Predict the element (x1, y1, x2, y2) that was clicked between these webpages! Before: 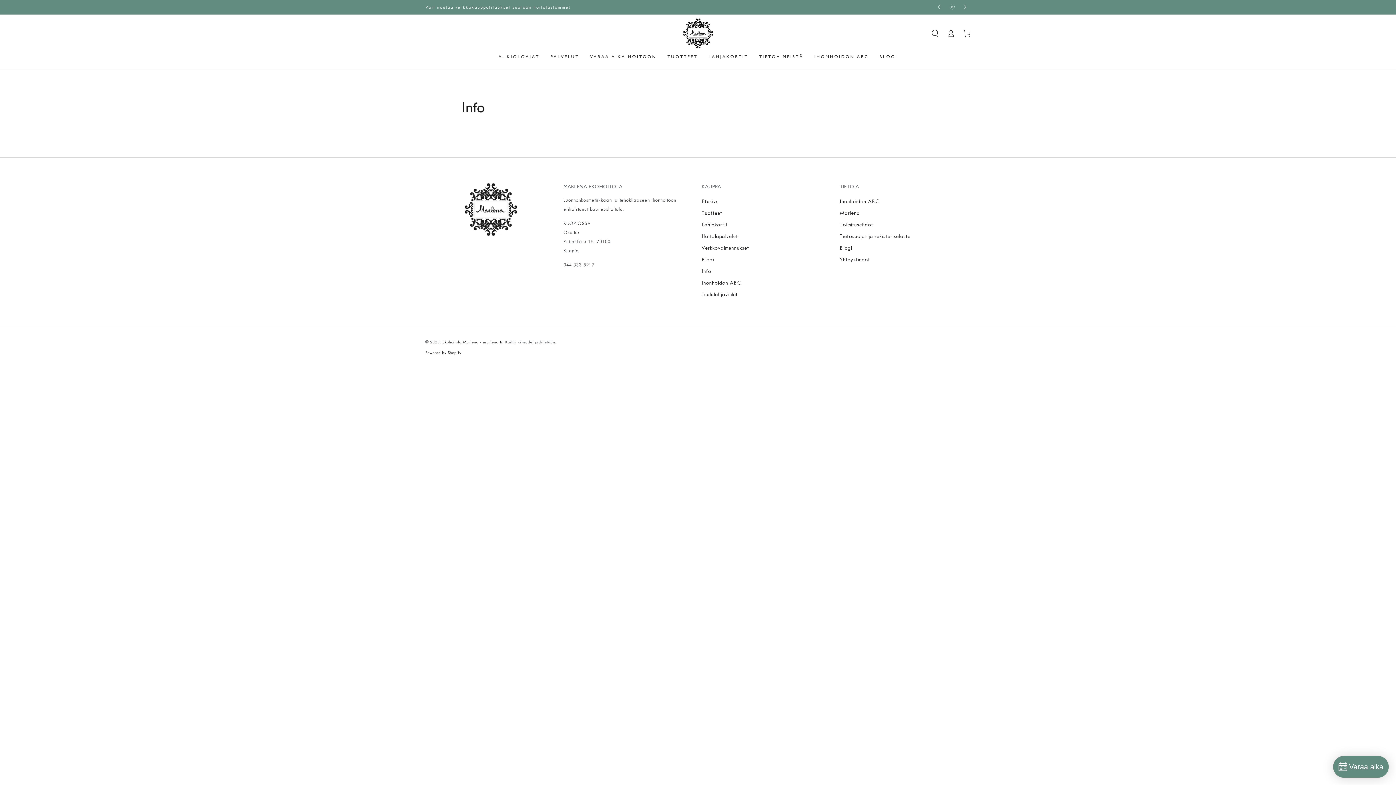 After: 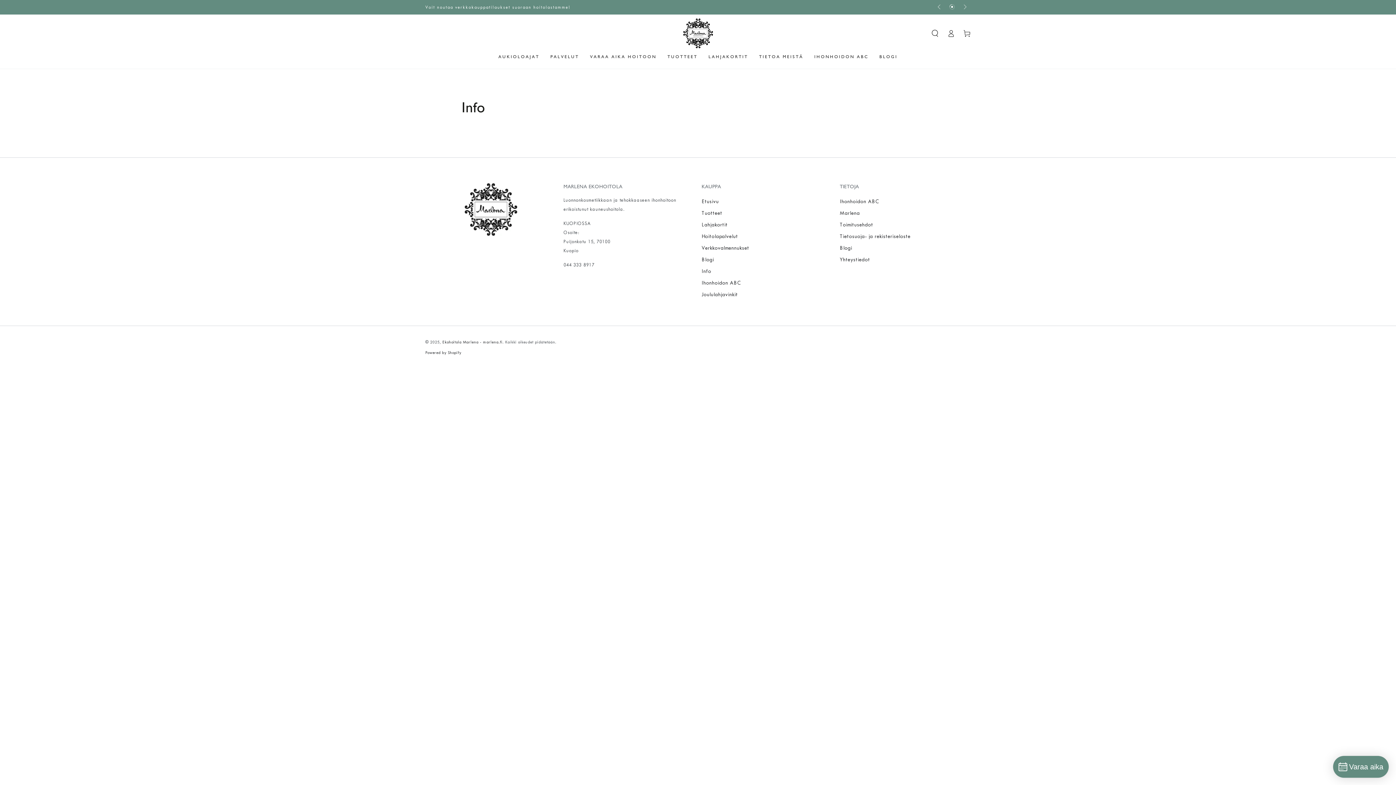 Action: bbox: (946, 0, 958, 14)